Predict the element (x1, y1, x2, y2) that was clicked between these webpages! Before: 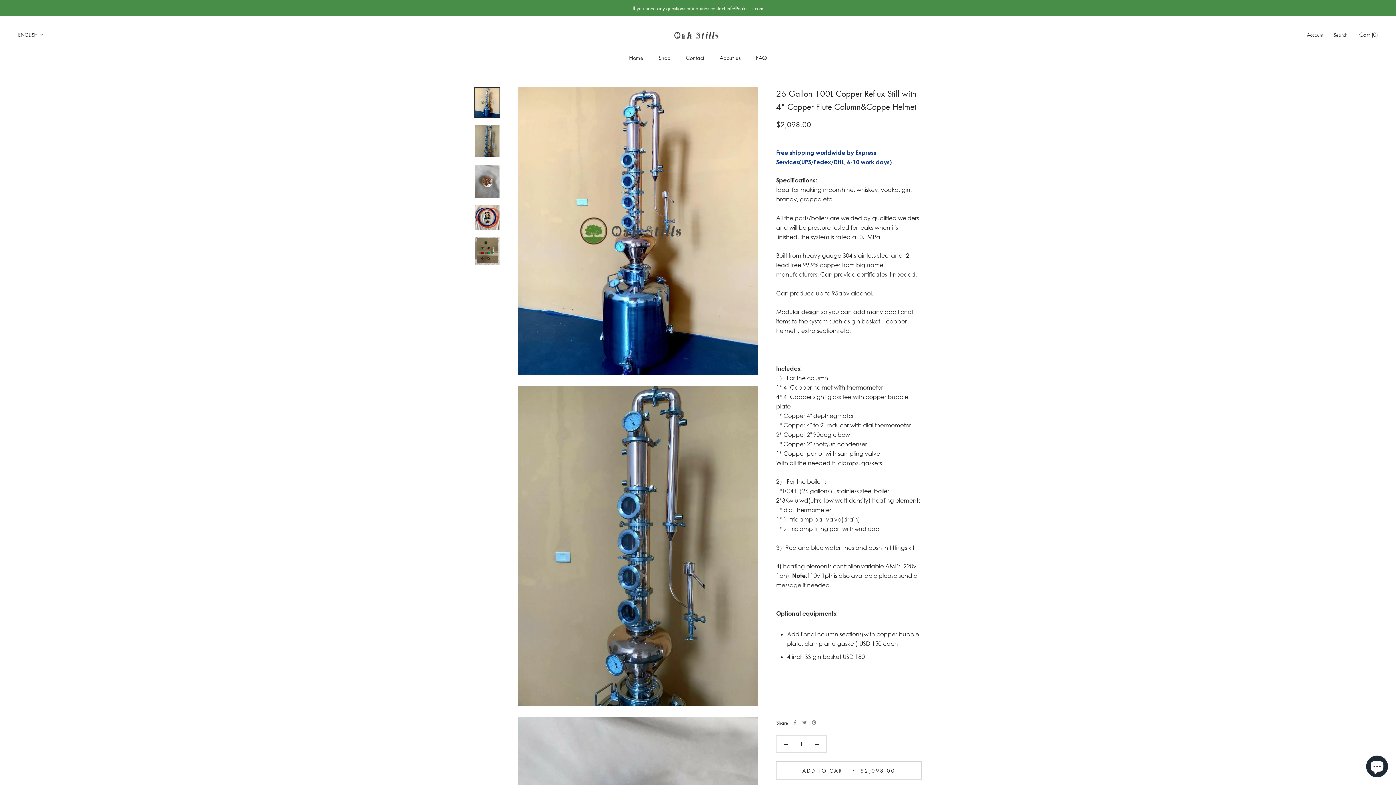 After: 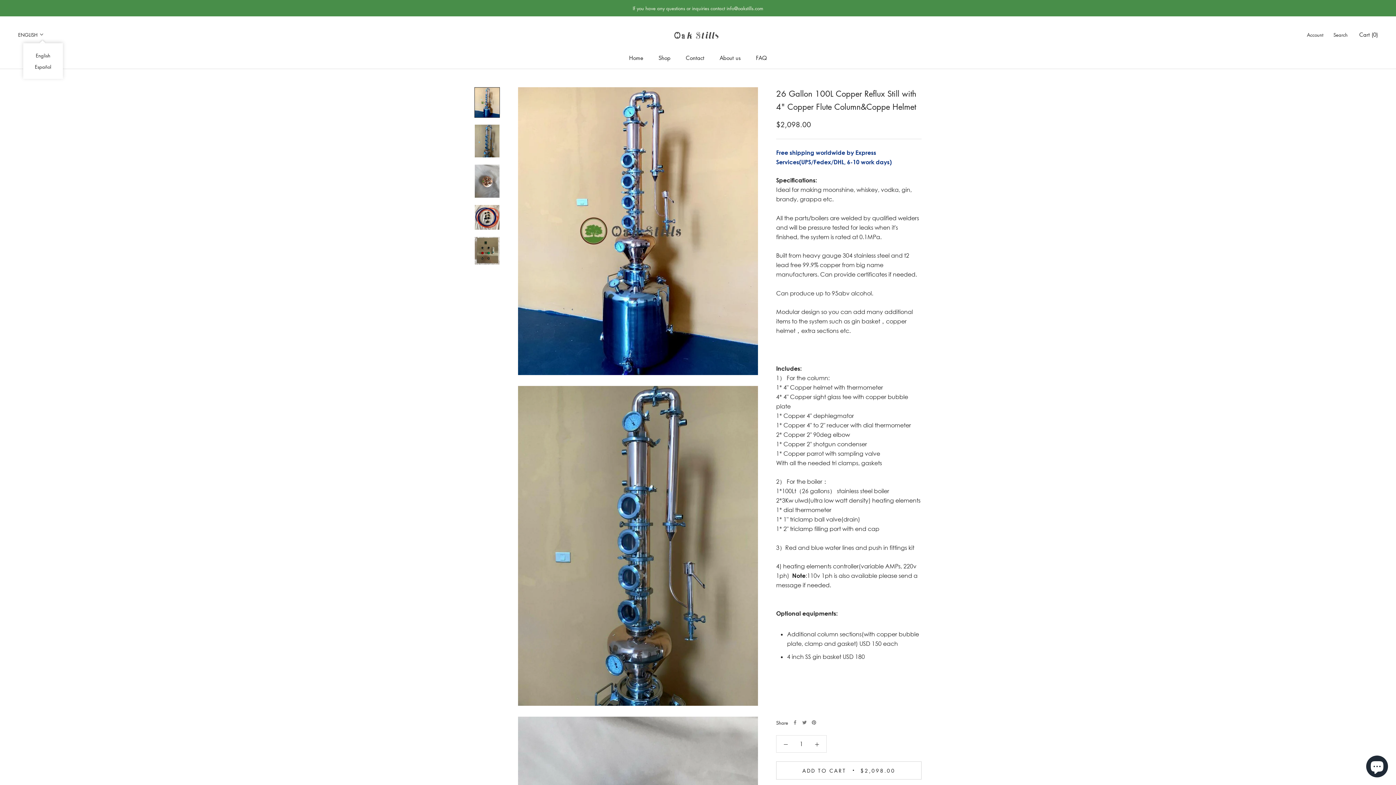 Action: bbox: (18, 30, 44, 39) label: ENGLISH